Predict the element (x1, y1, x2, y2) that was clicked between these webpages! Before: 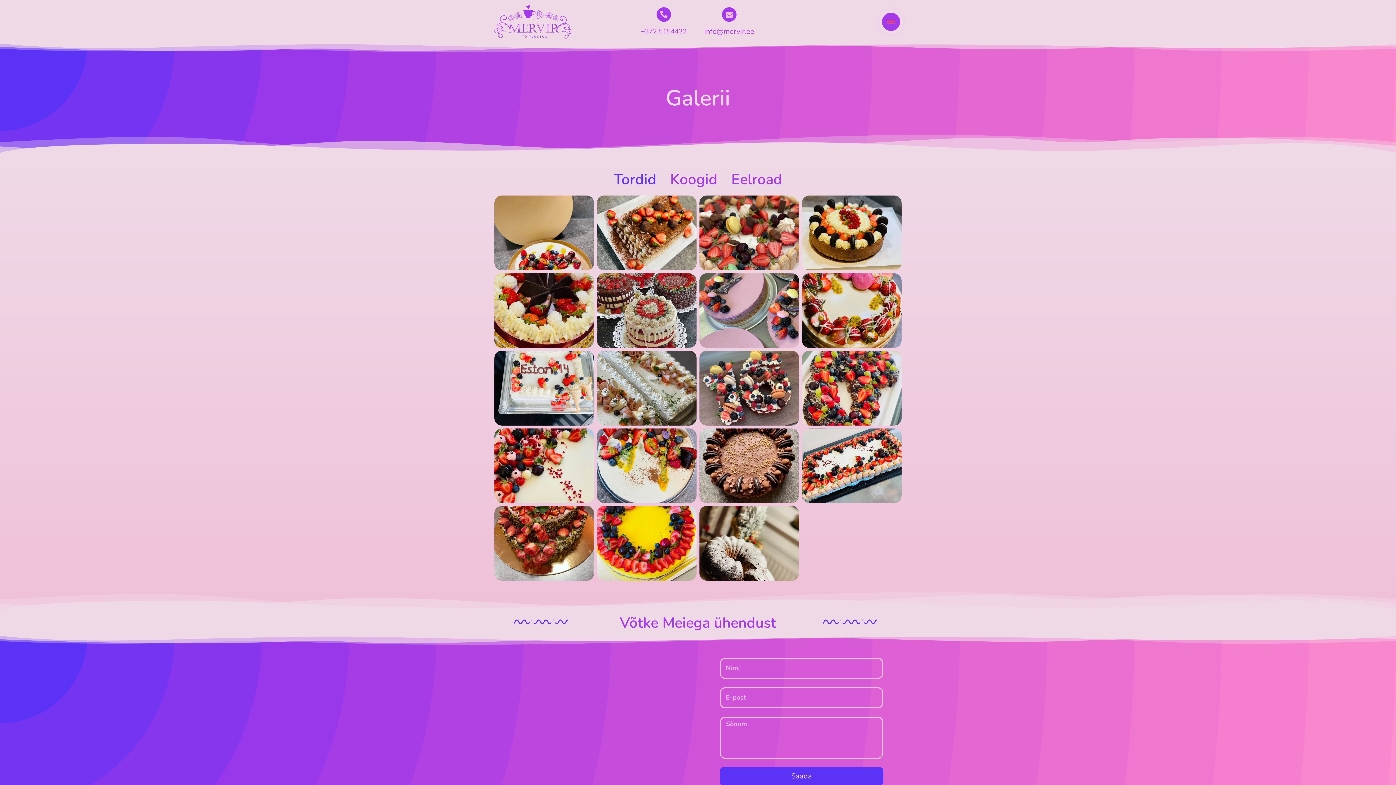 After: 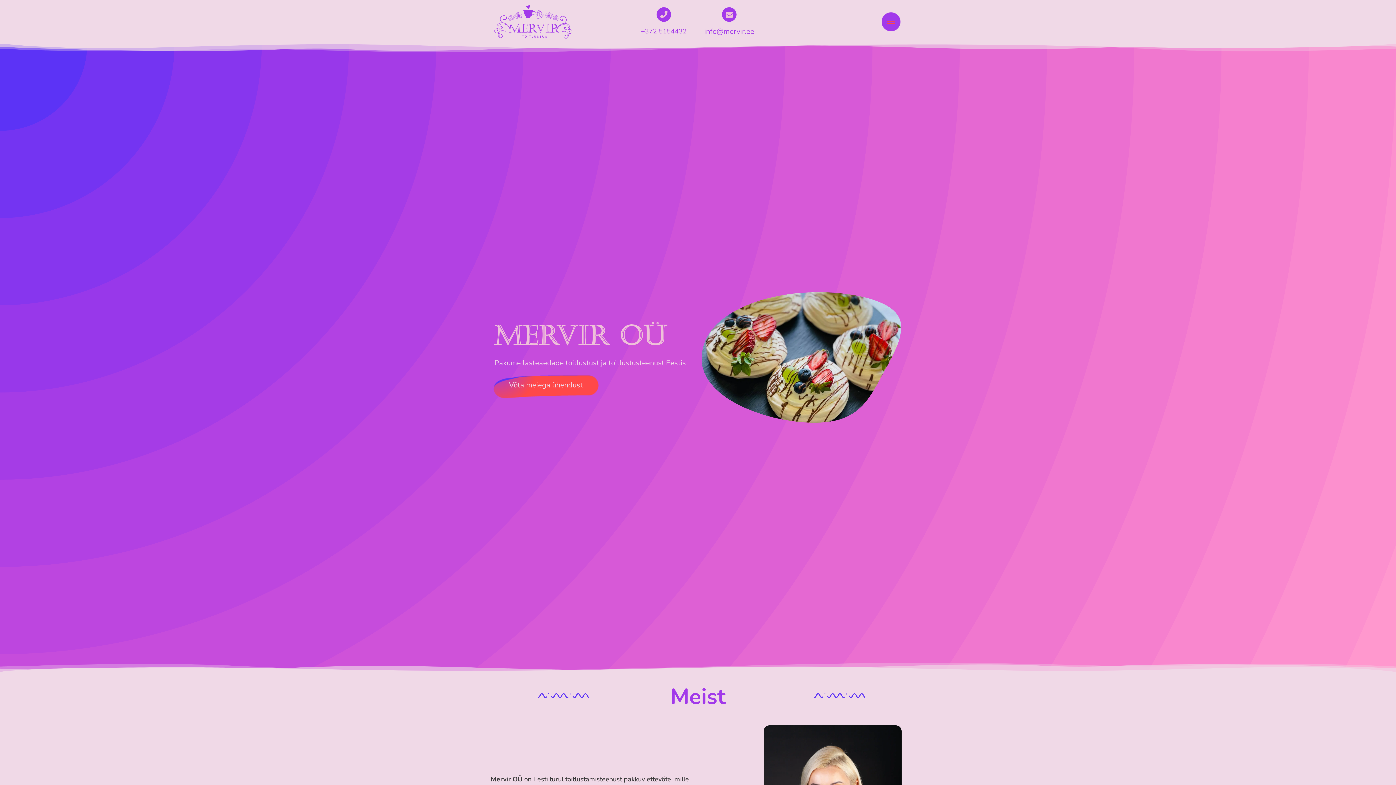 Action: bbox: (494, 4, 624, 38)